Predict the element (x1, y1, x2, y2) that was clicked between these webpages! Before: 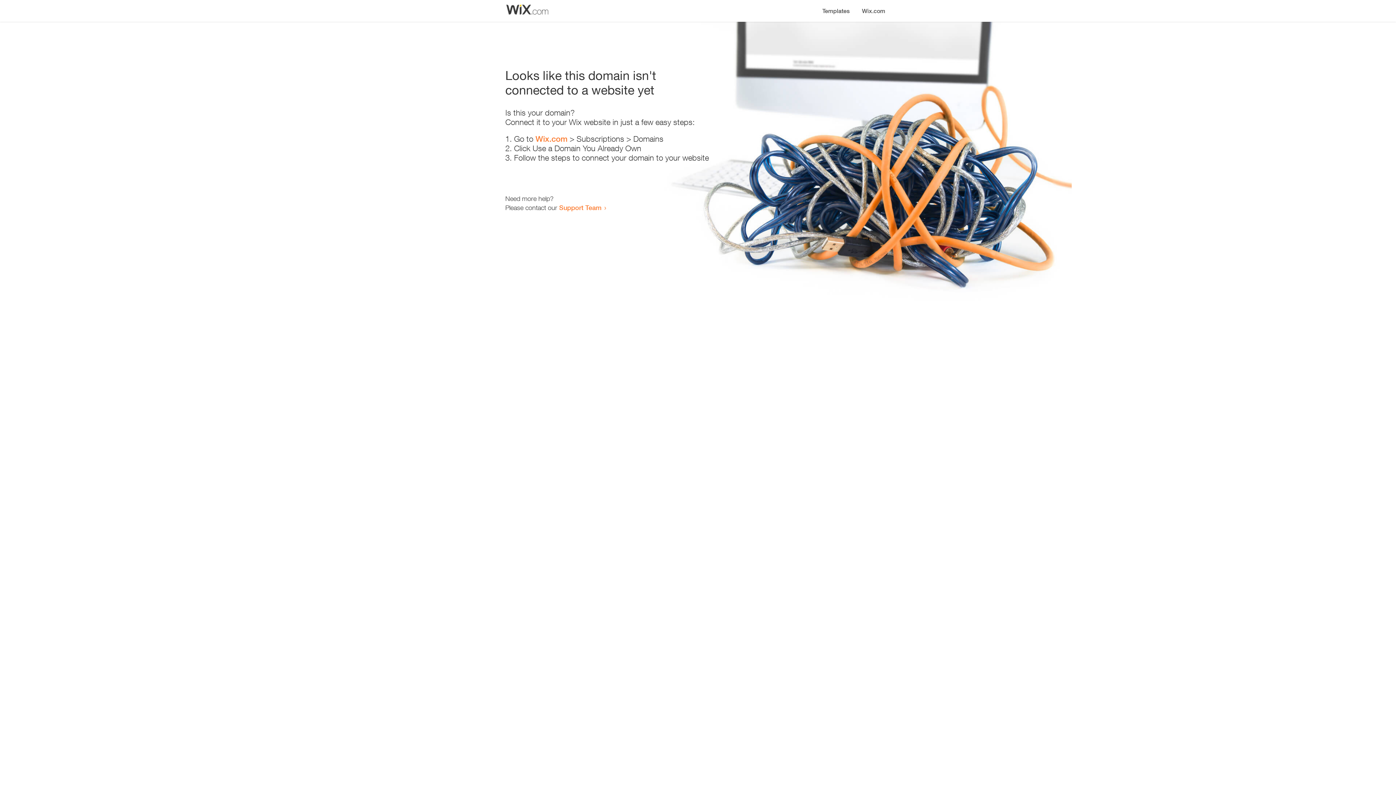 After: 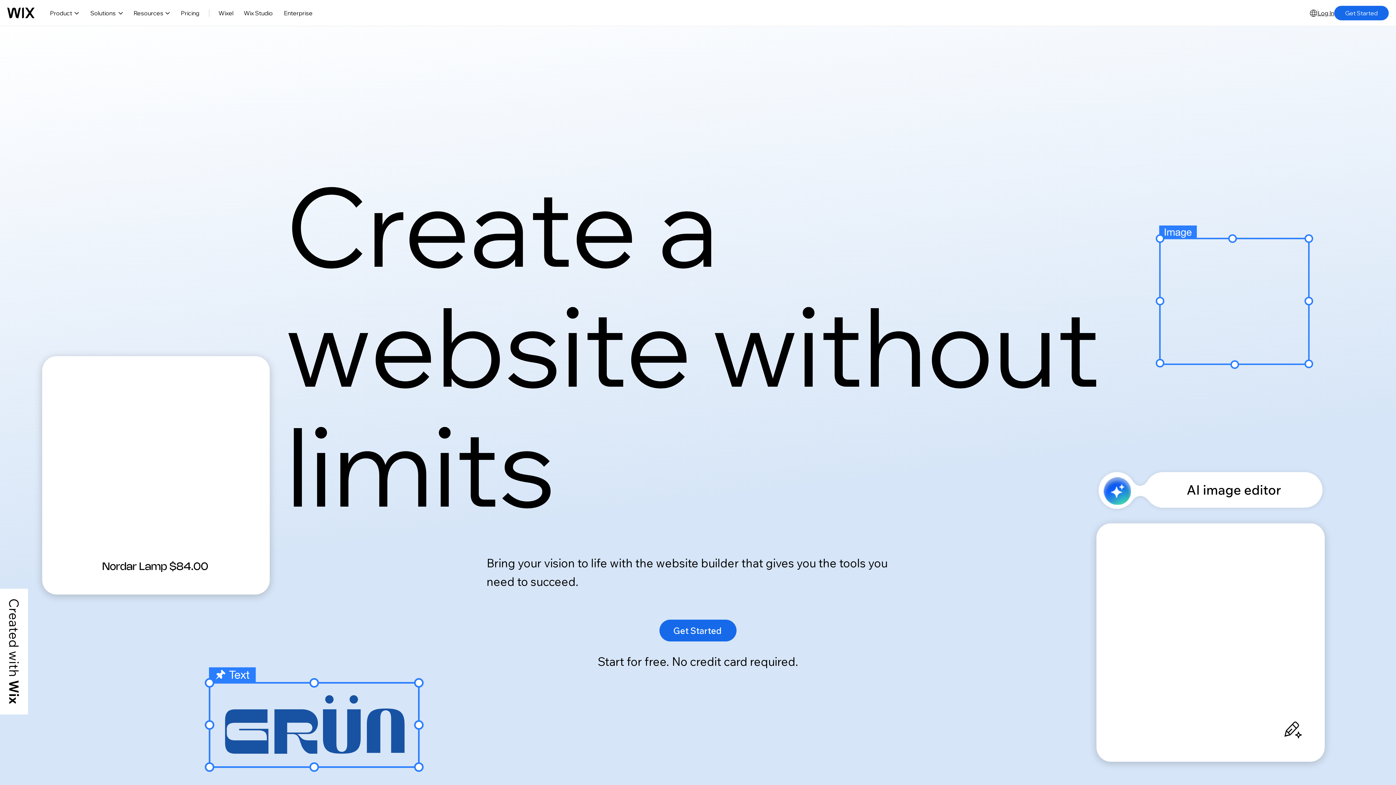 Action: bbox: (535, 134, 567, 143) label: Wix.com